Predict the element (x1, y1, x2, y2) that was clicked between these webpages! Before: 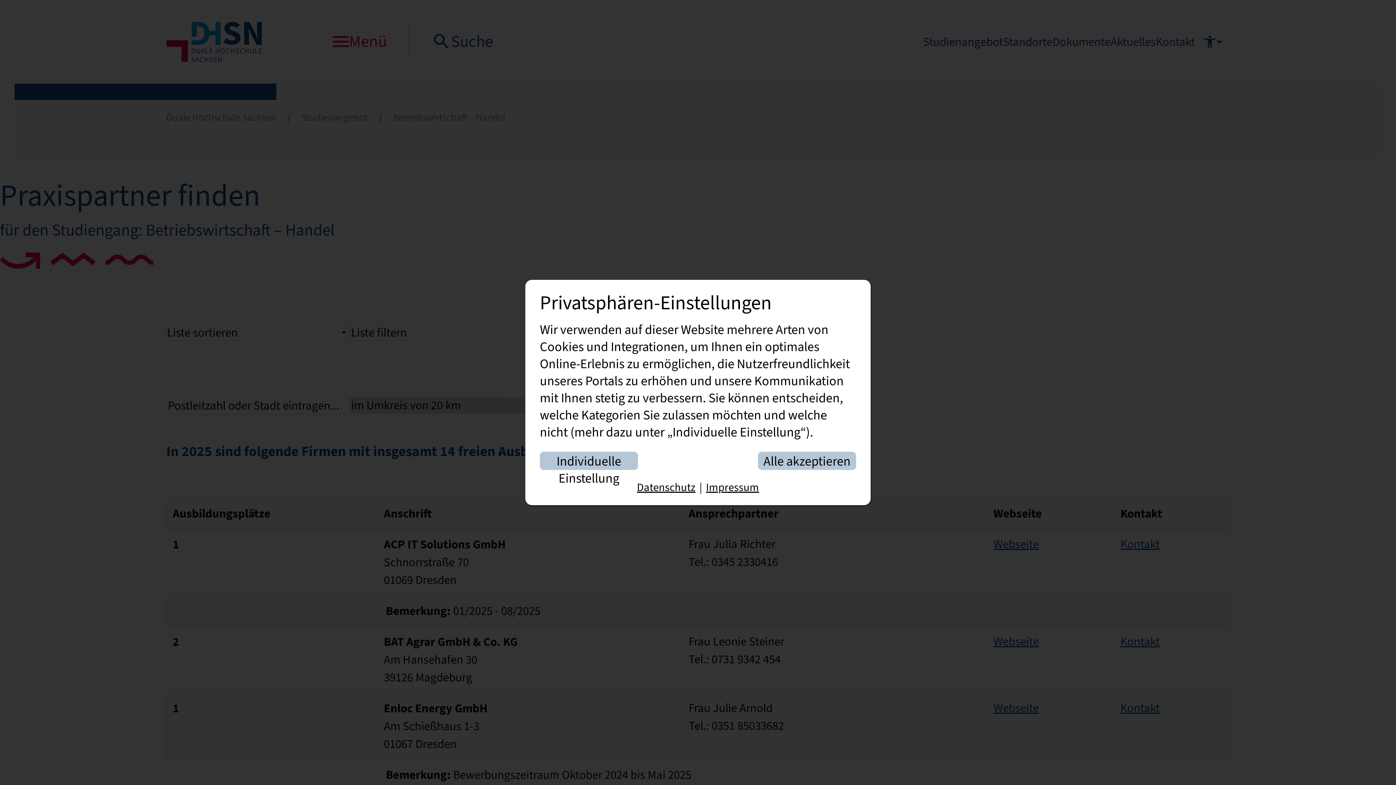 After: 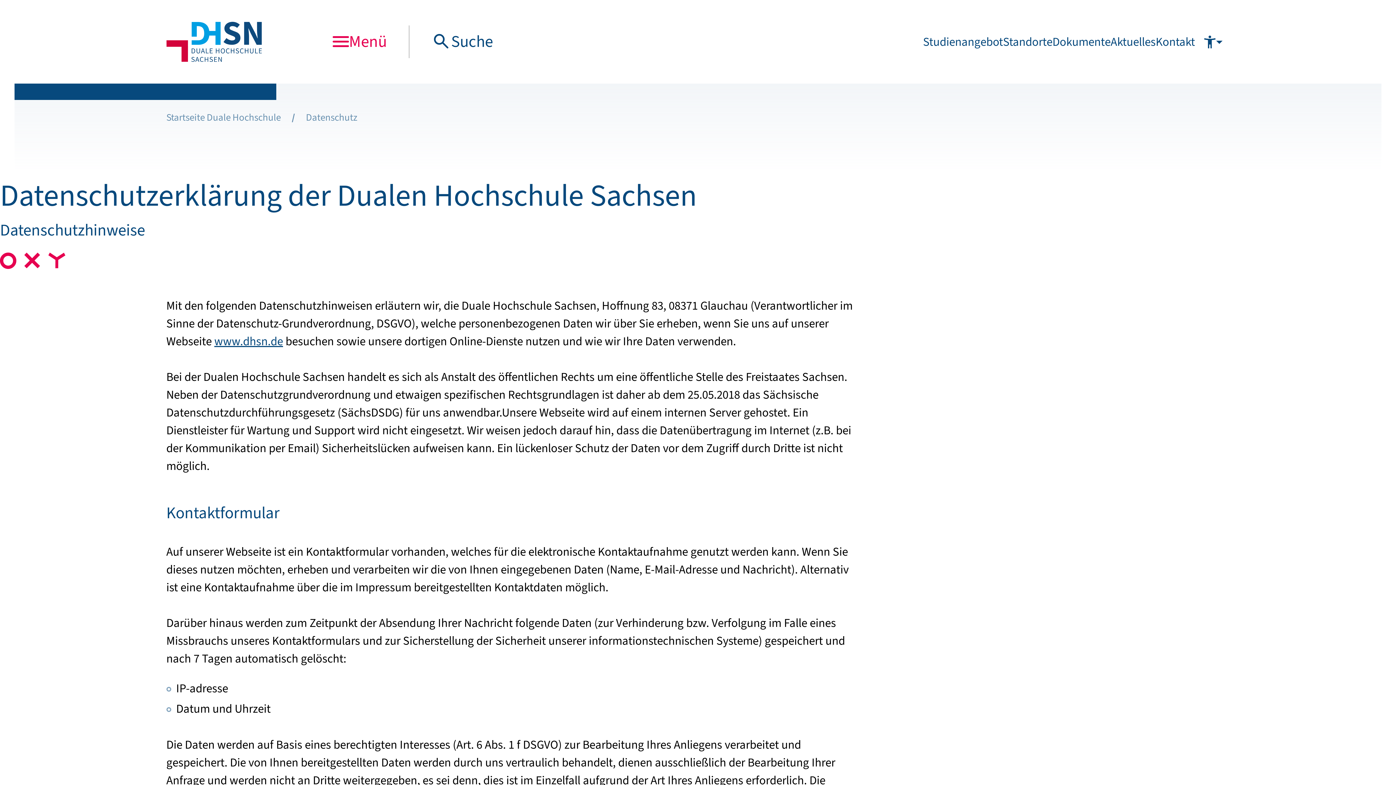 Action: bbox: (635, 480, 697, 494) label: Datenschutz